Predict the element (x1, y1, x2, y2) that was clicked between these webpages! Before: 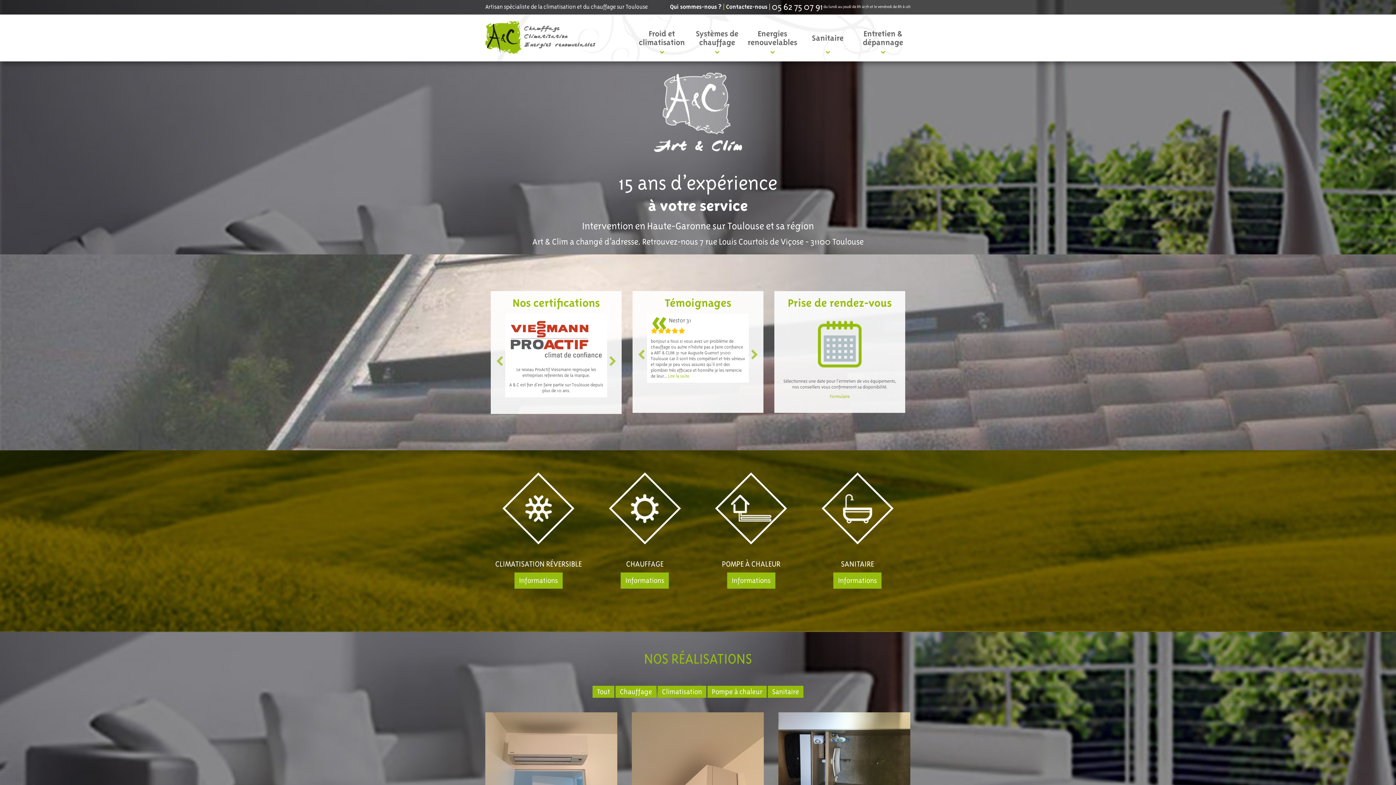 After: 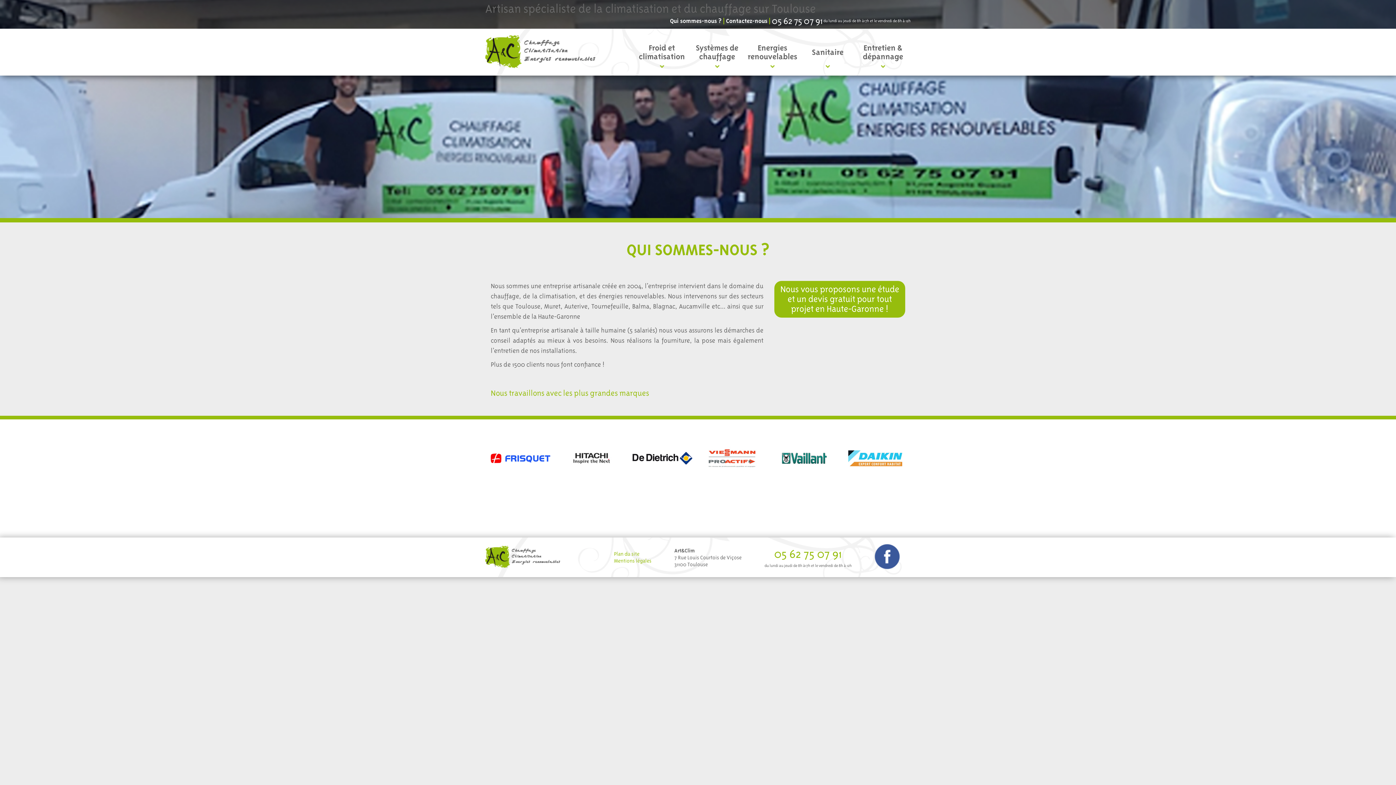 Action: bbox: (670, 3, 721, 10) label: Qui sommes-nous ?